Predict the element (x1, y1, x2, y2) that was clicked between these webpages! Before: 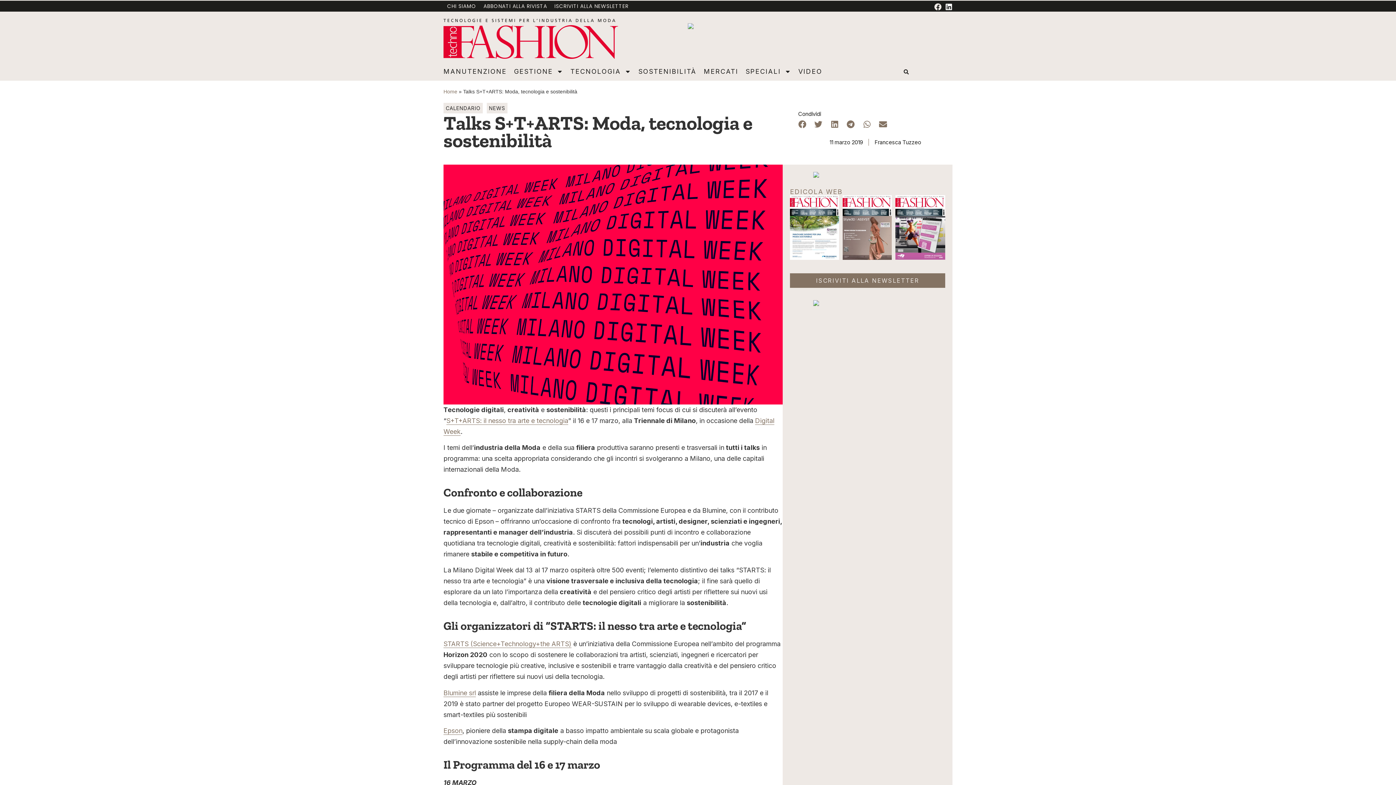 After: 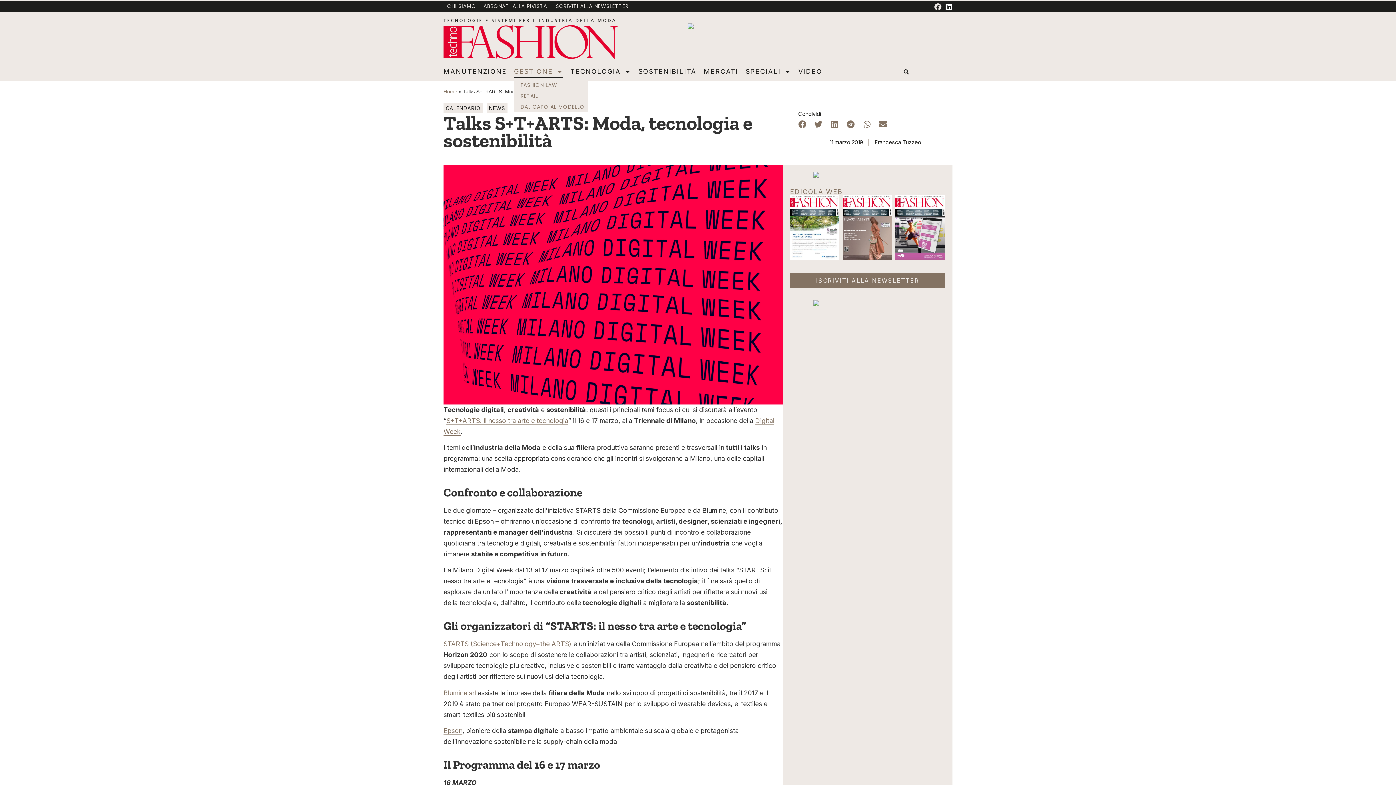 Action: bbox: (514, 65, 563, 77) label: GESTIONE